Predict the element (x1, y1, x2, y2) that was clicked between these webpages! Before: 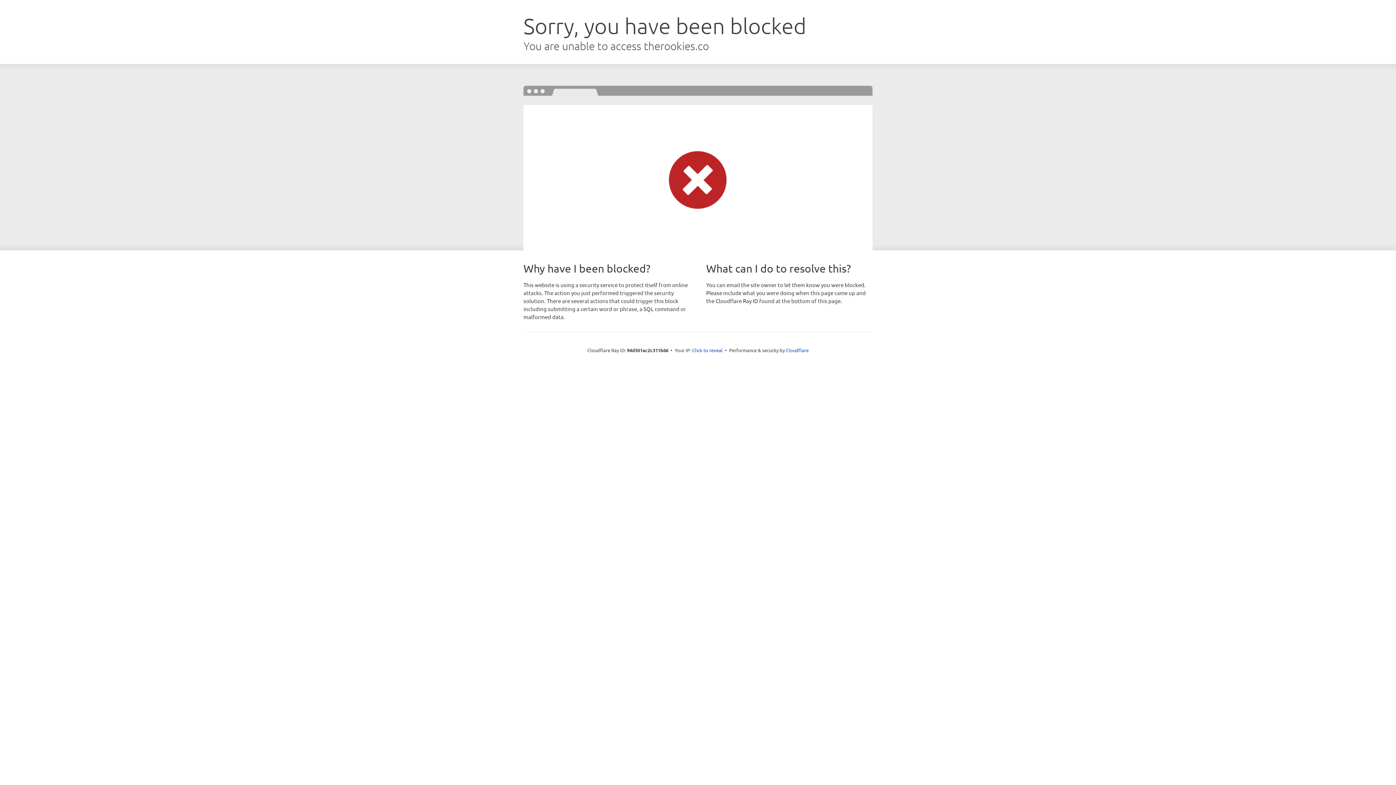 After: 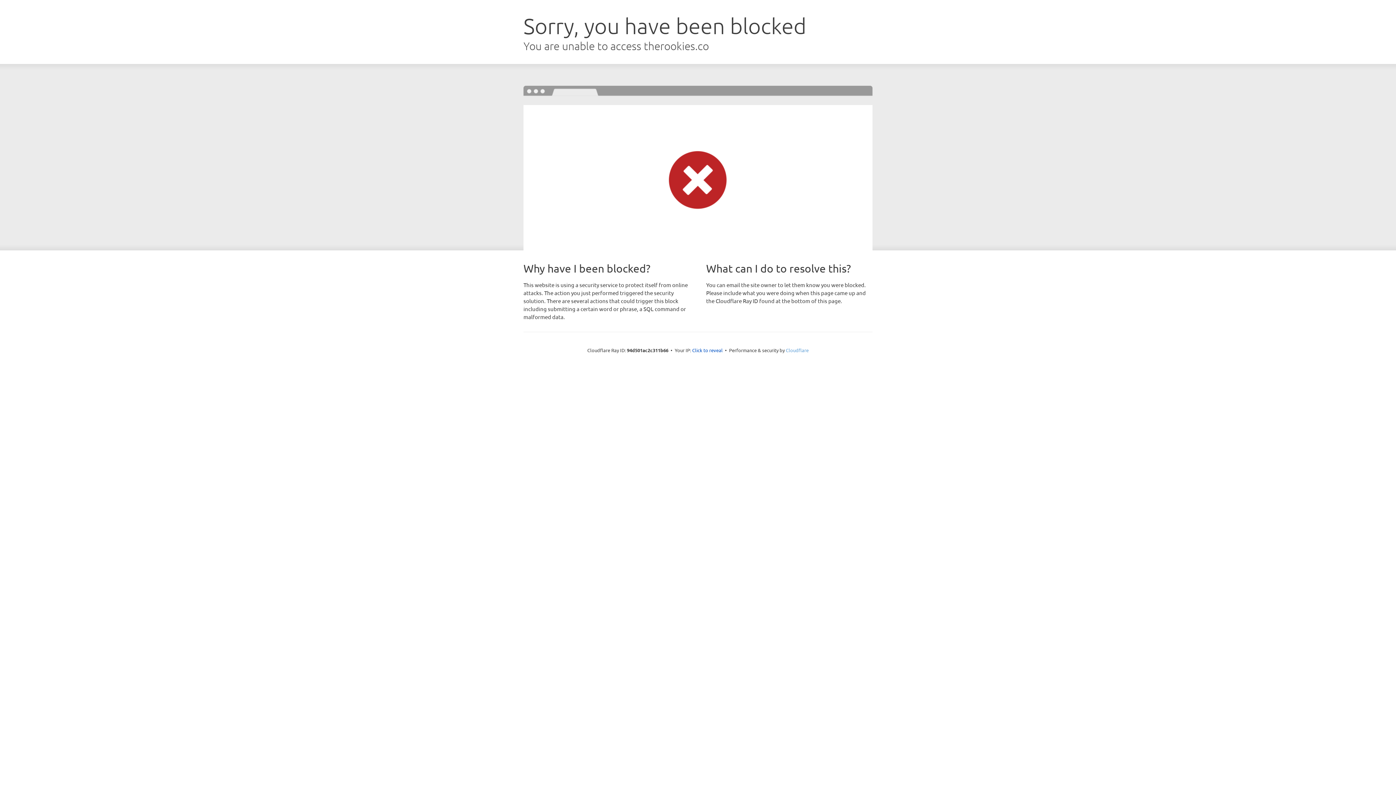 Action: label: Cloudflare bbox: (786, 347, 808, 353)